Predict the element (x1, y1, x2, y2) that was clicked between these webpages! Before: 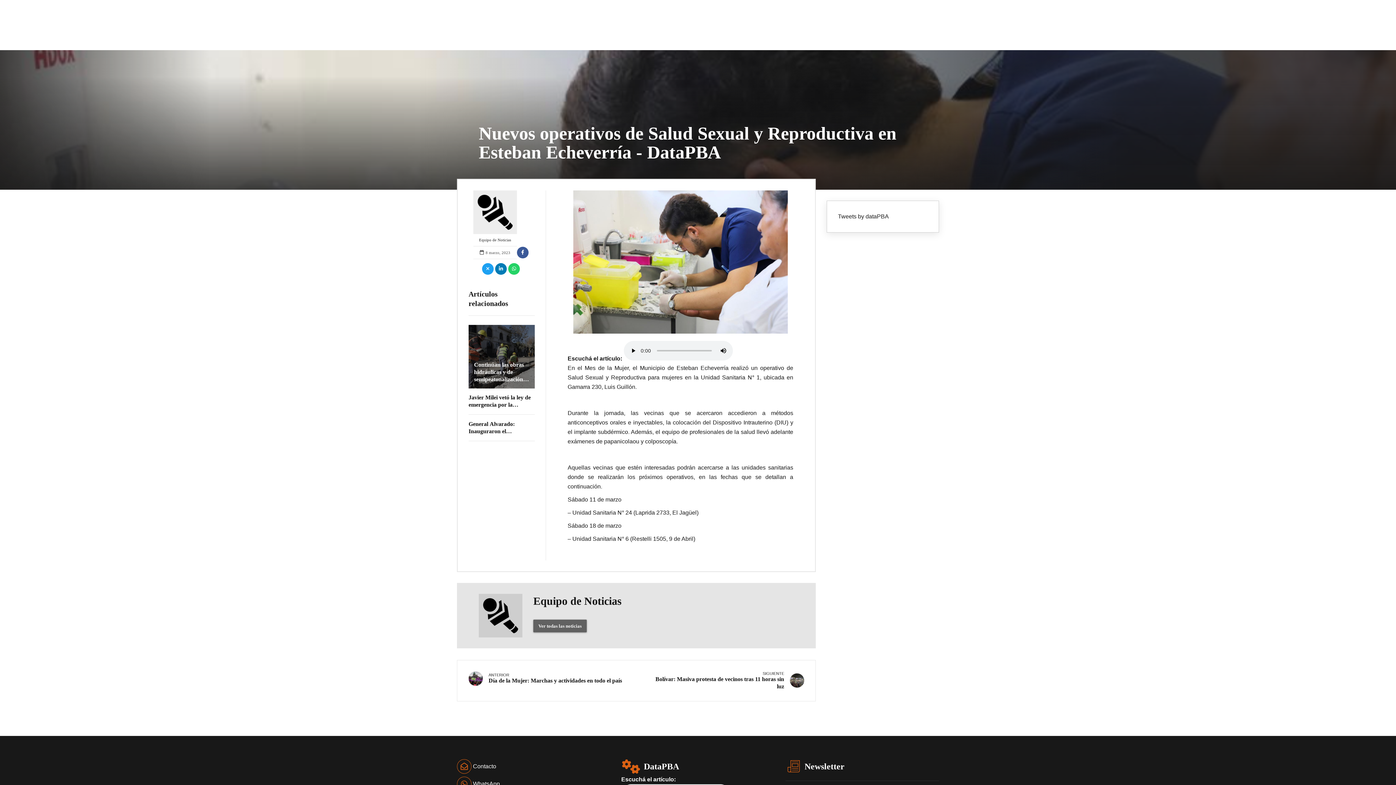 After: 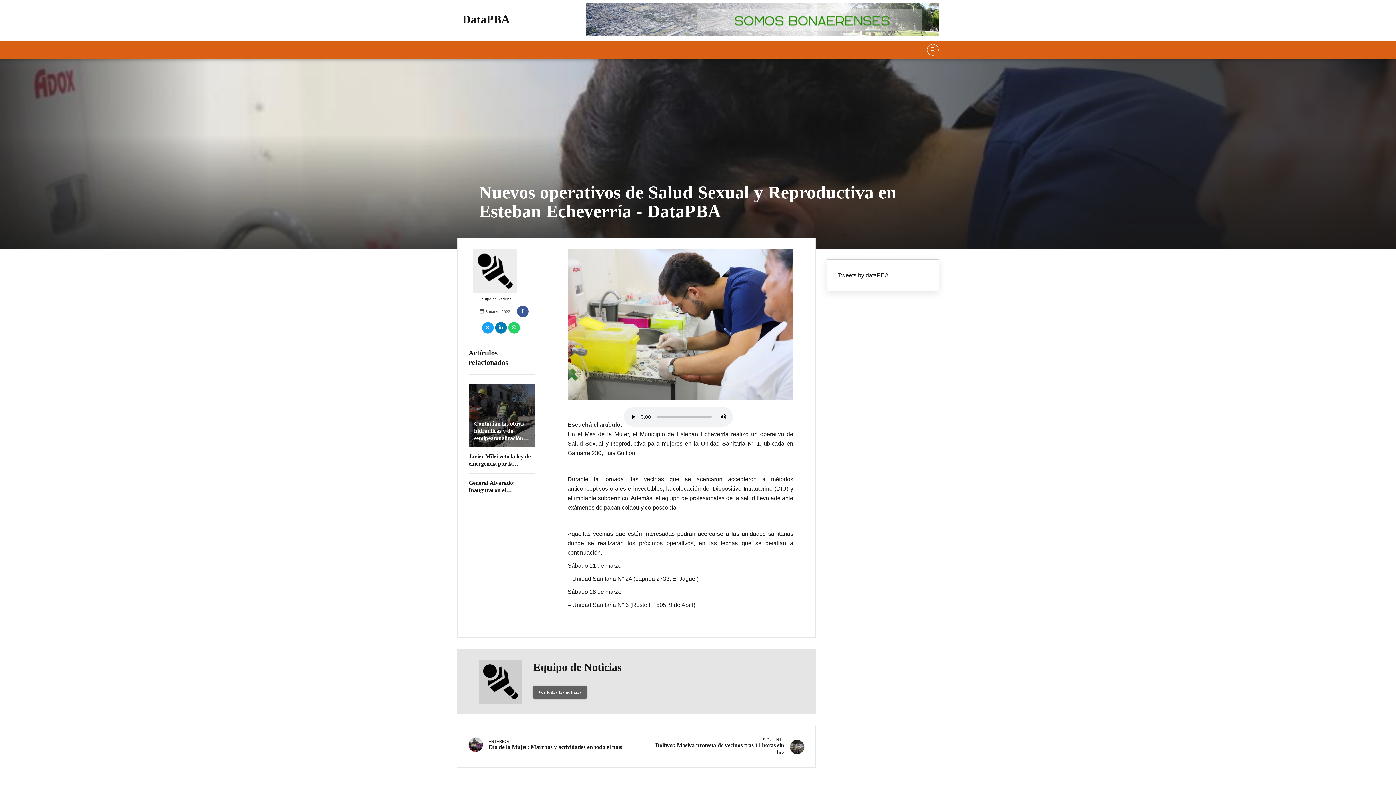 Action: bbox: (457, 759, 496, 774) label: Contacto